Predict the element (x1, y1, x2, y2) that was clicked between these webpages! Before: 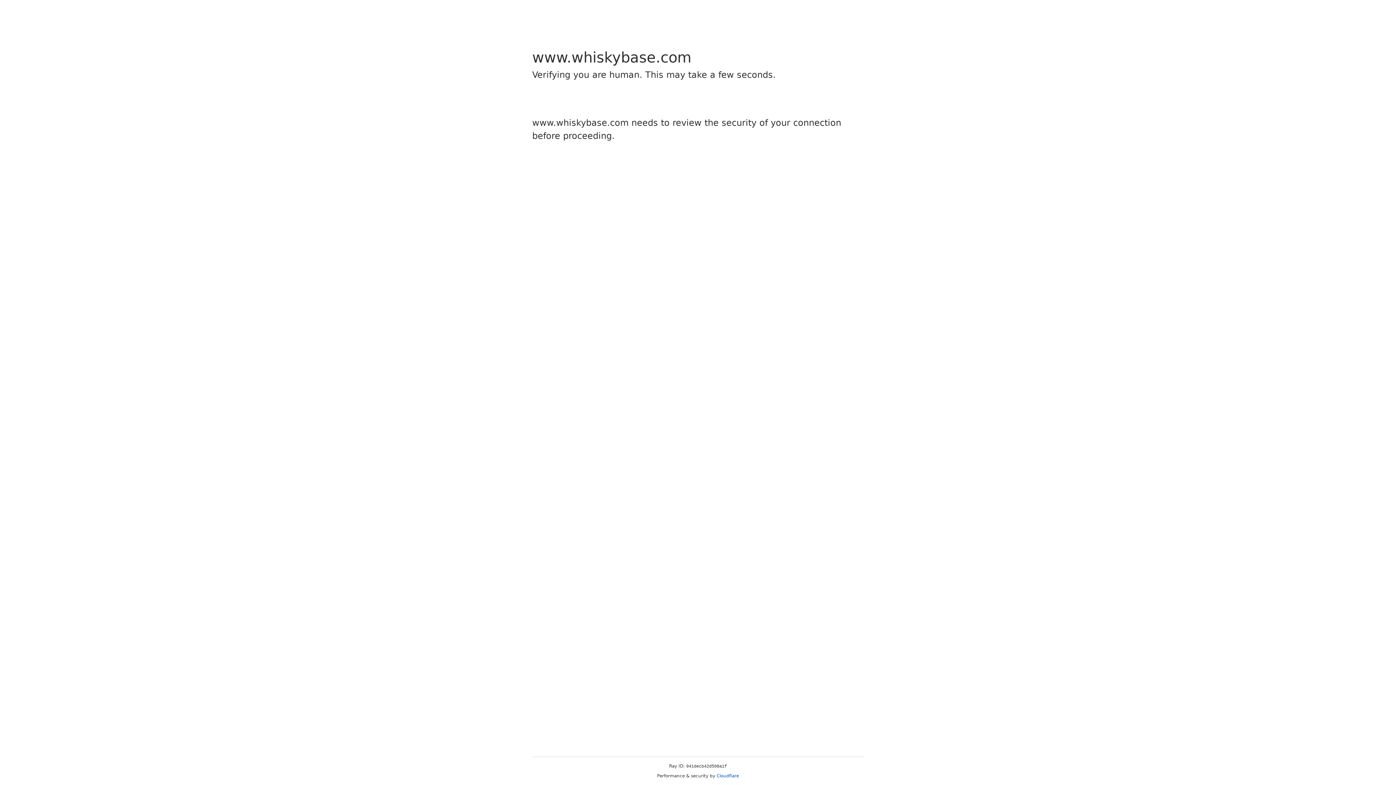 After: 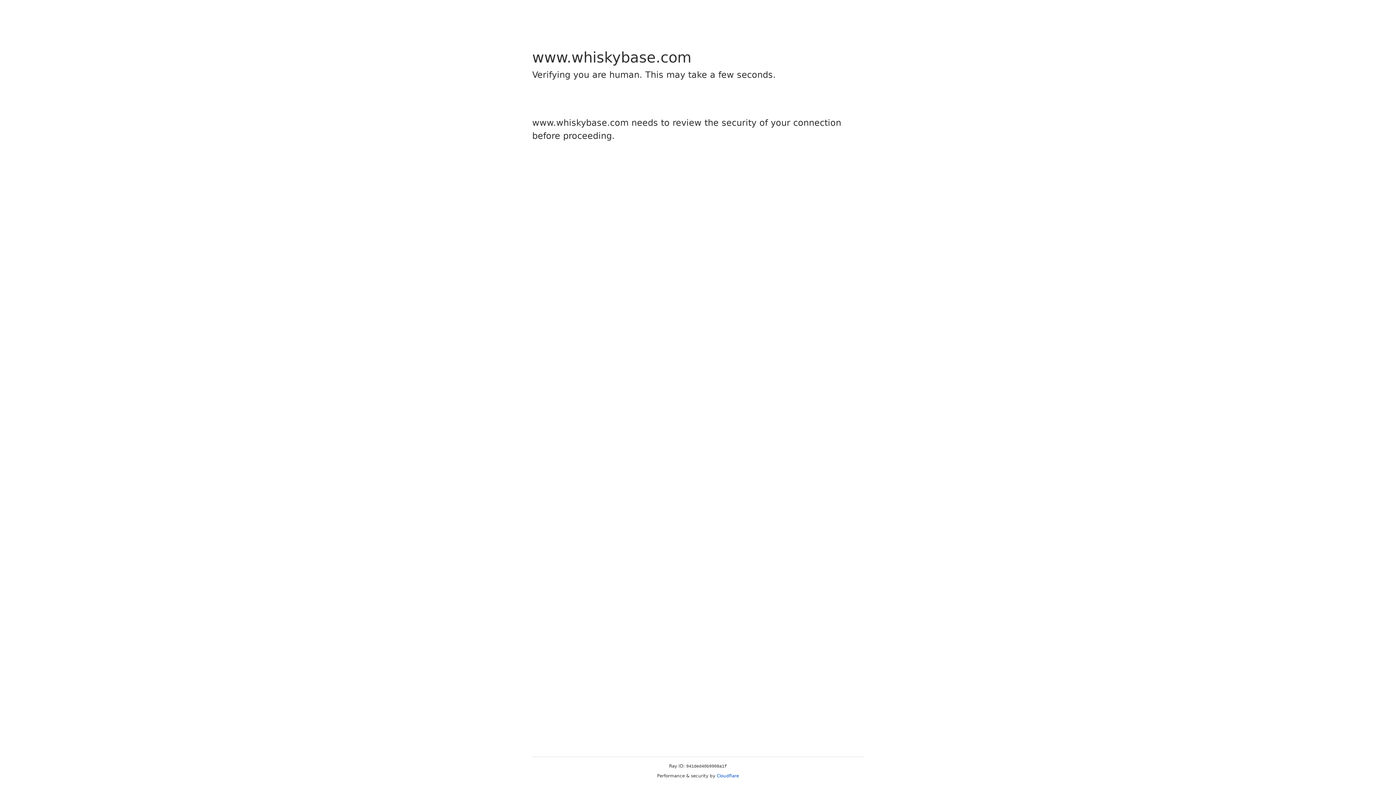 Action: label: Cloudflare bbox: (716, 773, 739, 778)